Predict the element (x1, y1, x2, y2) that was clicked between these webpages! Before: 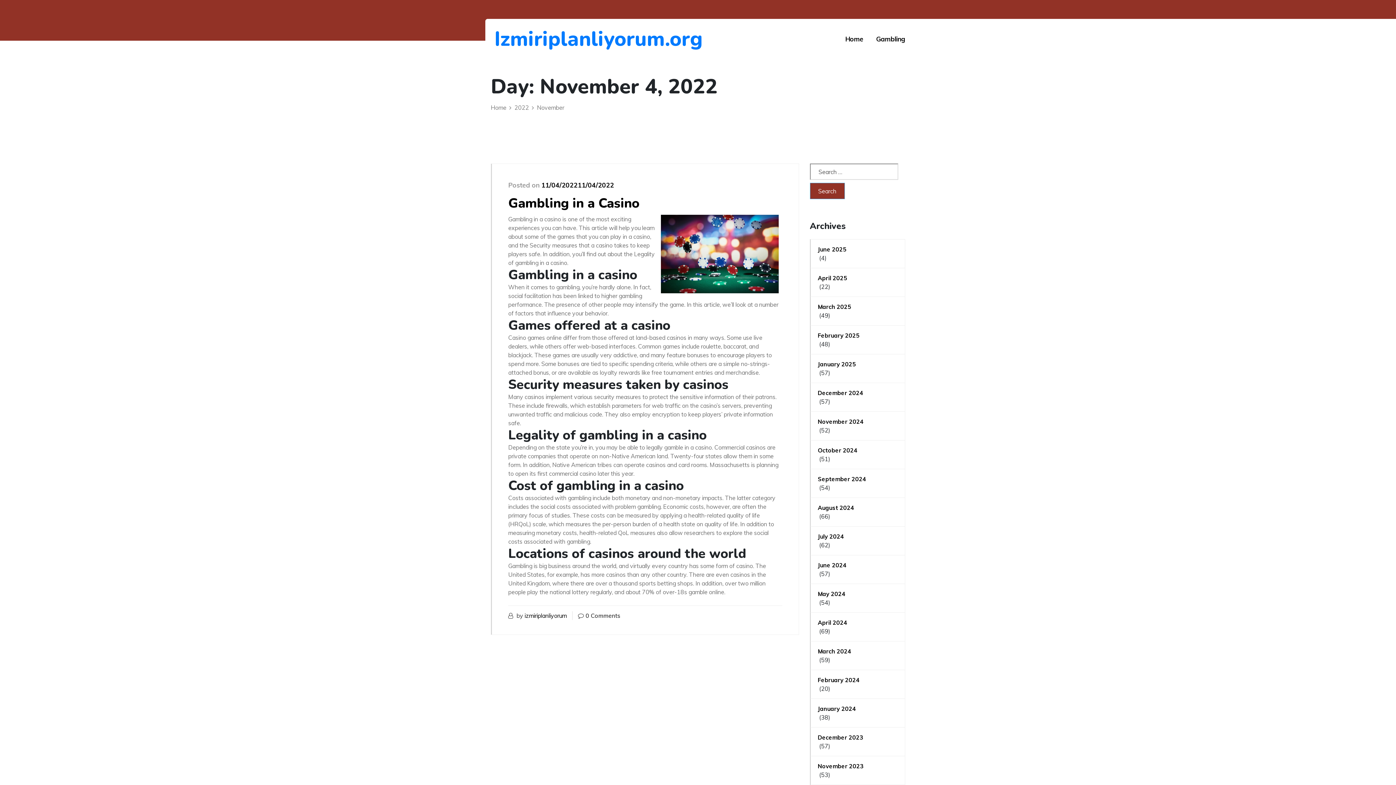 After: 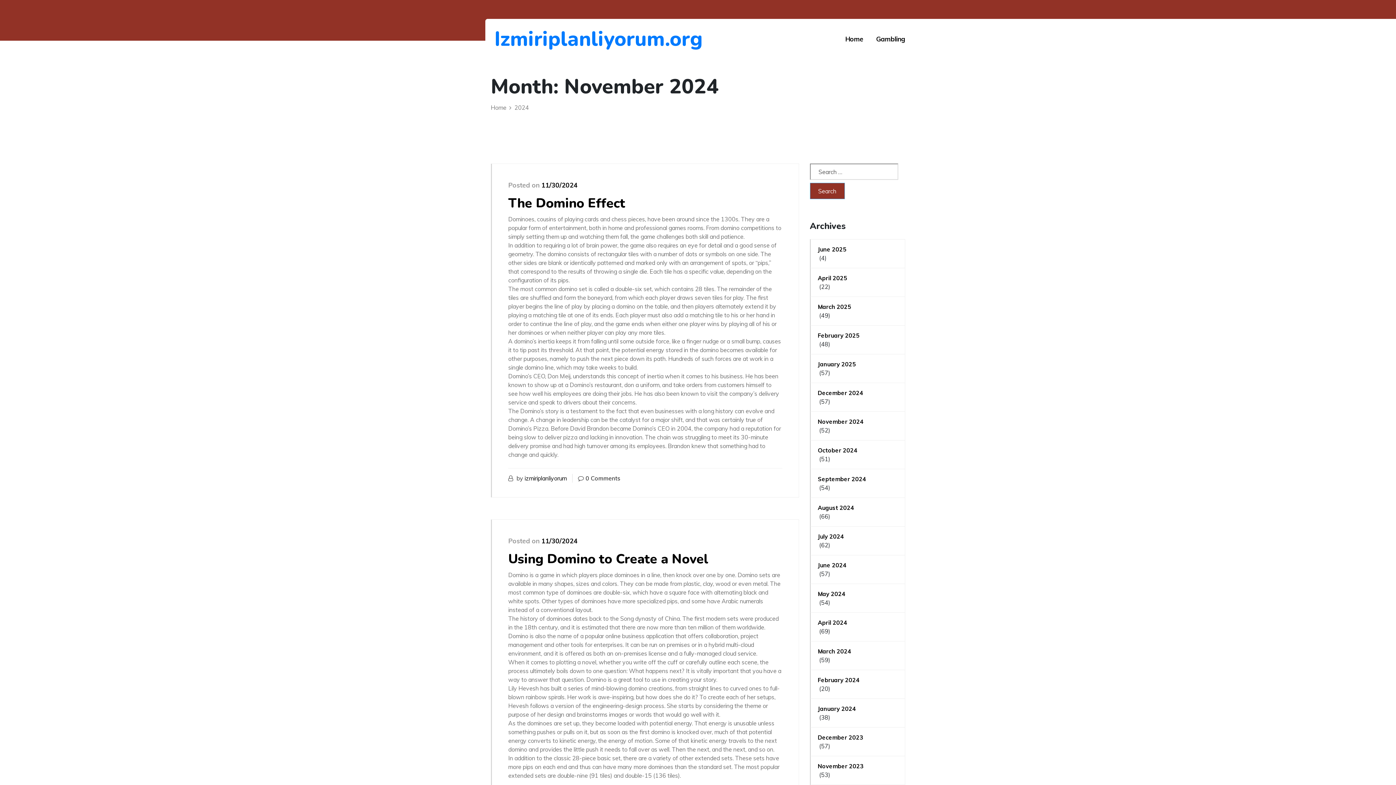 Action: label: November 2024 bbox: (818, 417, 897, 426)